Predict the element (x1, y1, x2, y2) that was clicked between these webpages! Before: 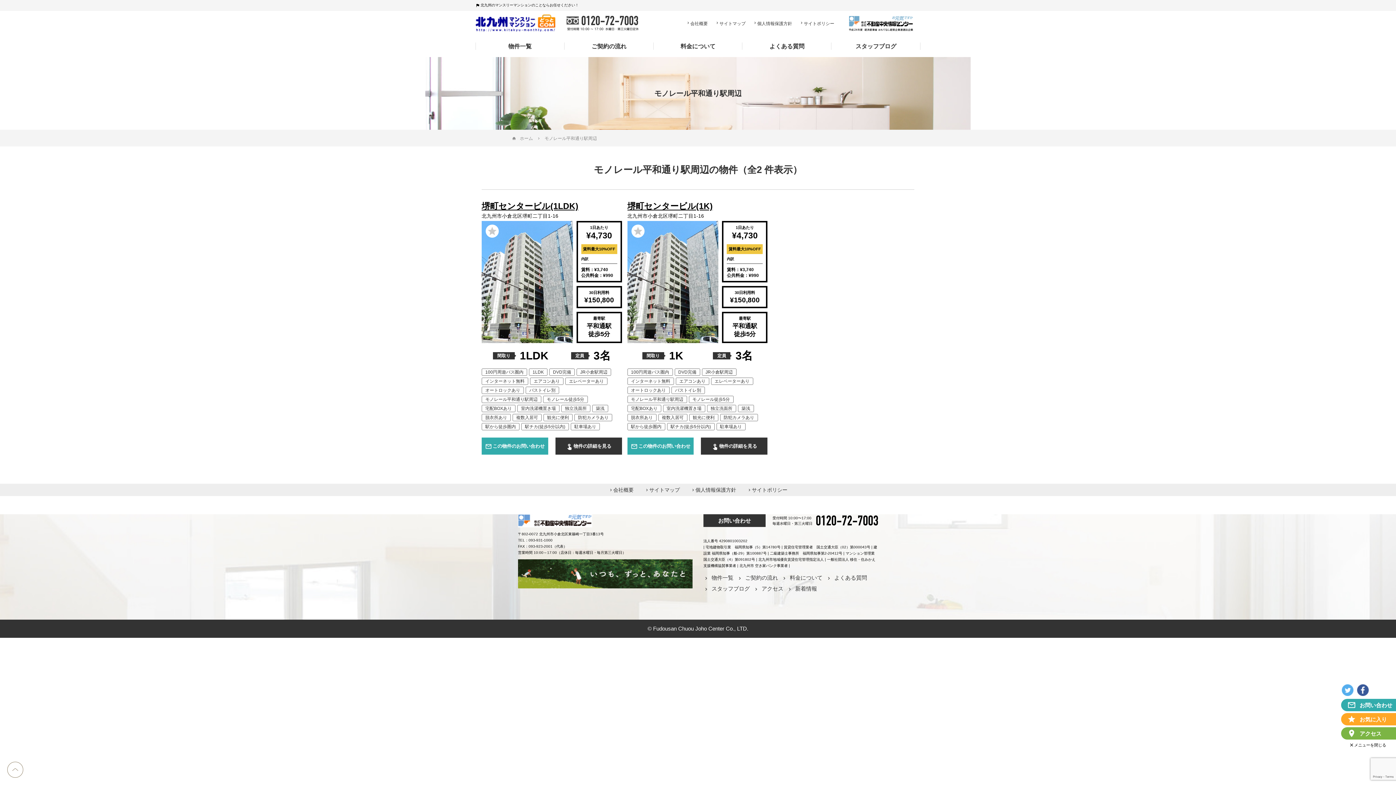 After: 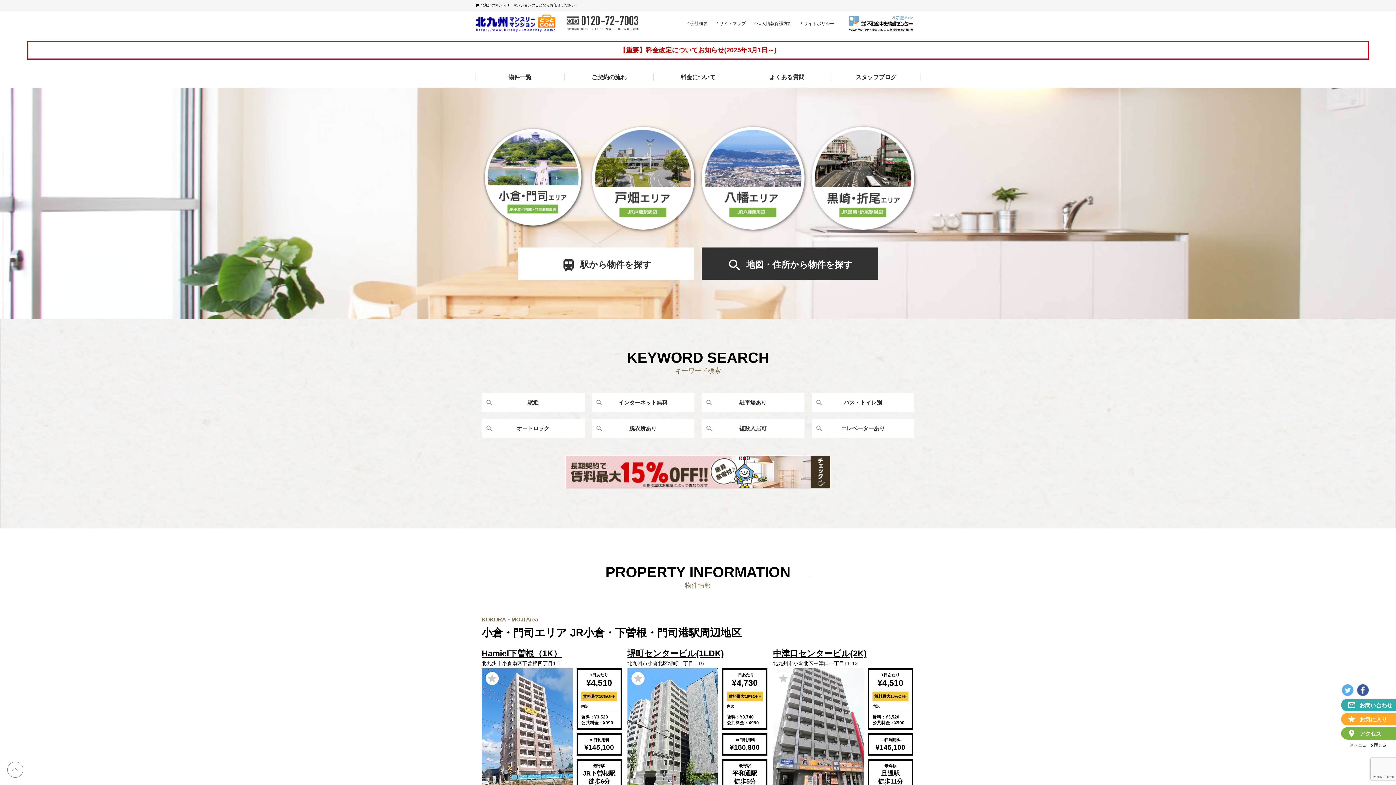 Action: label: ホーム bbox: (512, 133, 533, 143)